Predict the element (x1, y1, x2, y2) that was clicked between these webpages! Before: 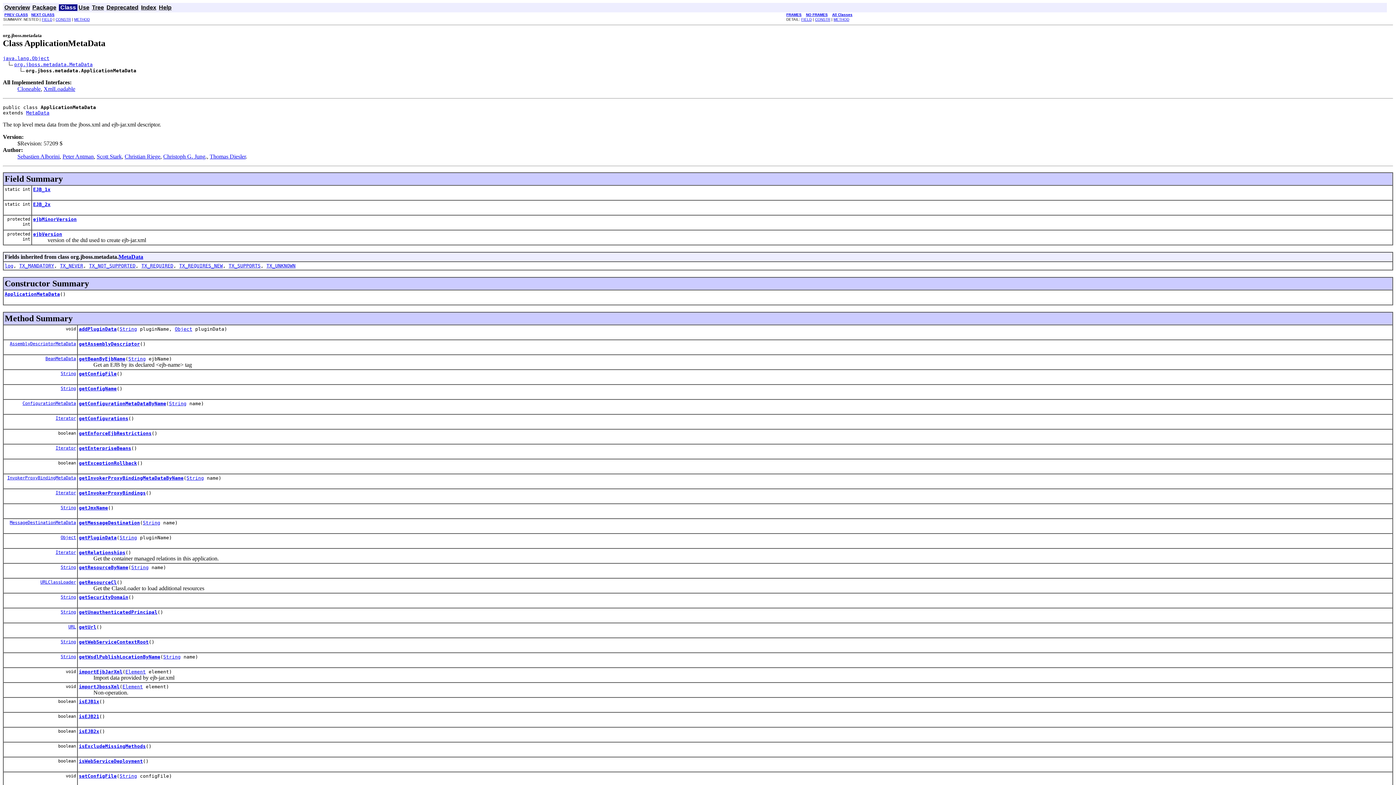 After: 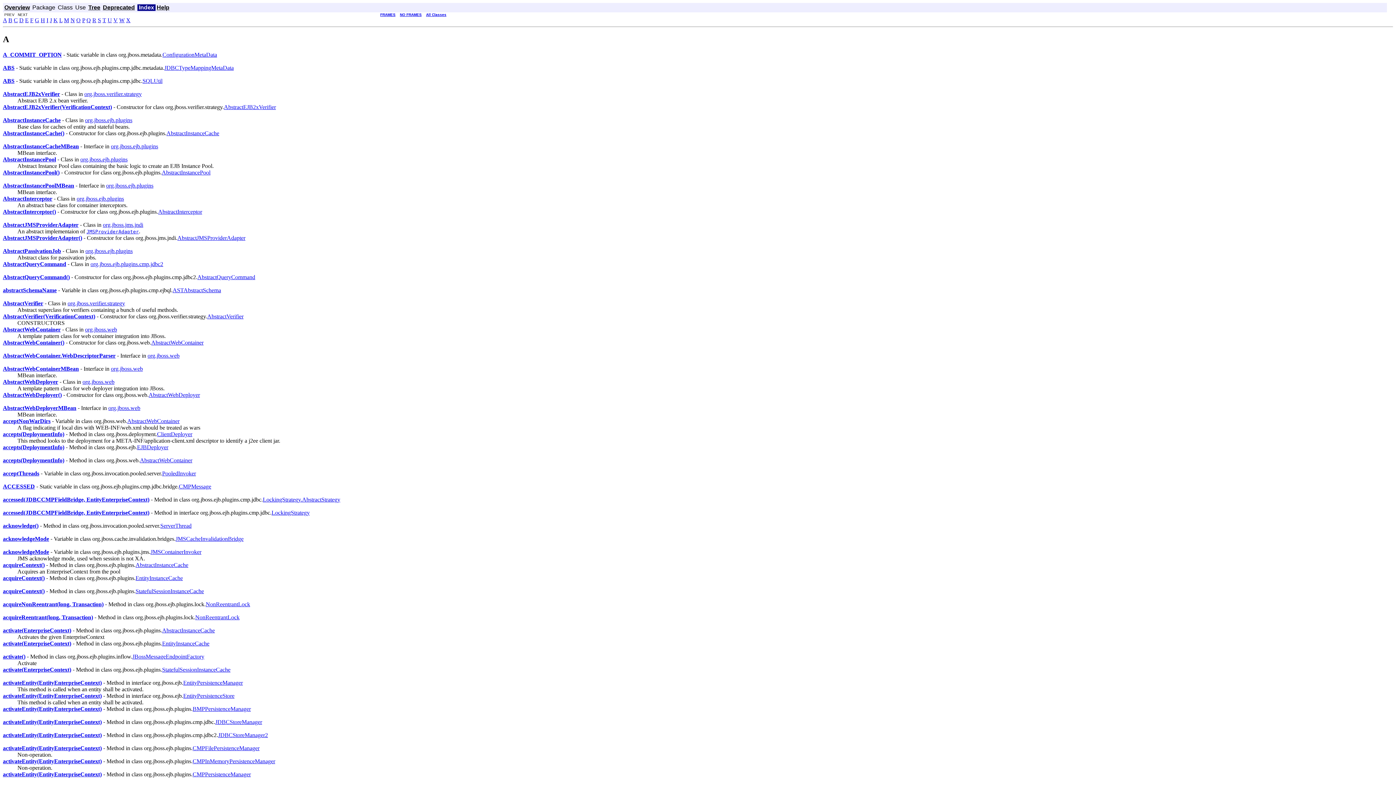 Action: bbox: (141, 4, 156, 10) label: Index